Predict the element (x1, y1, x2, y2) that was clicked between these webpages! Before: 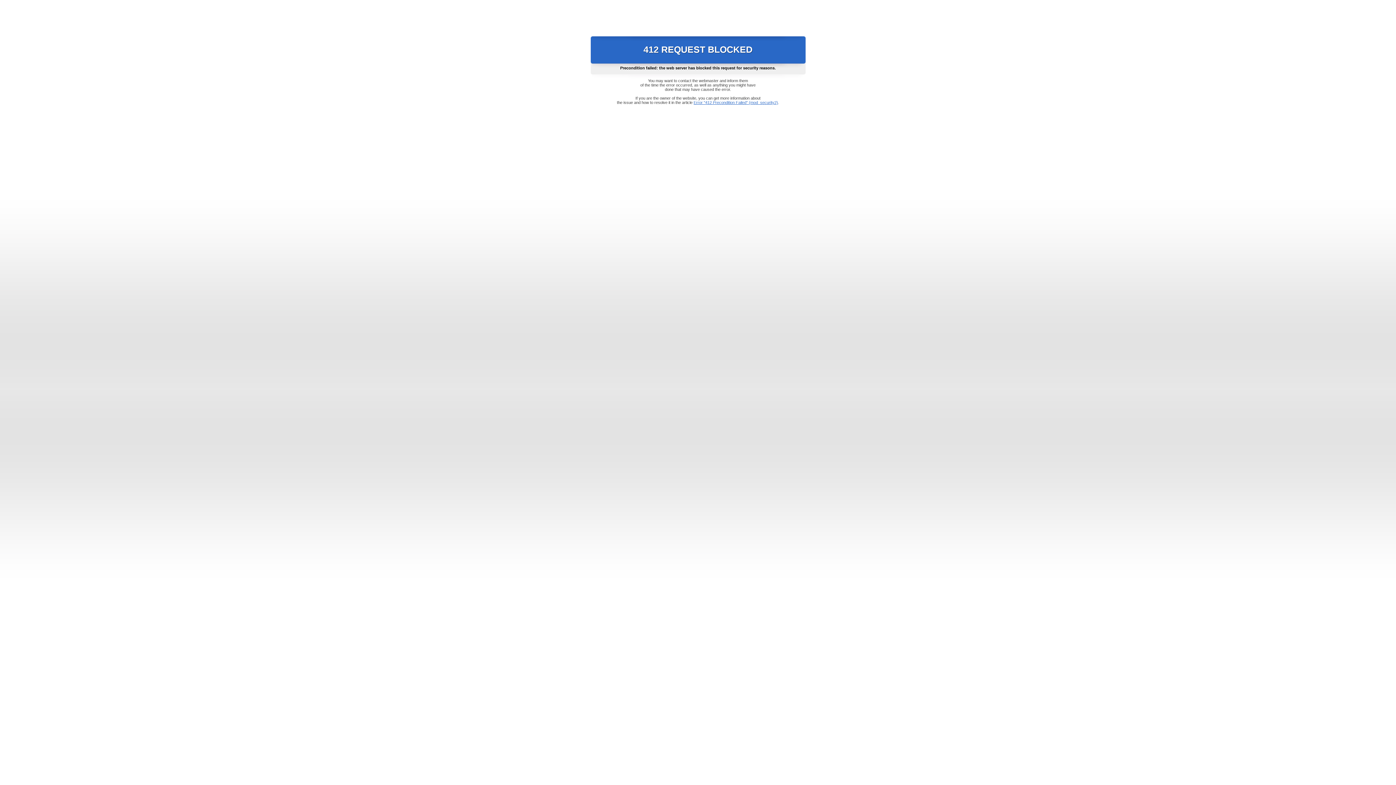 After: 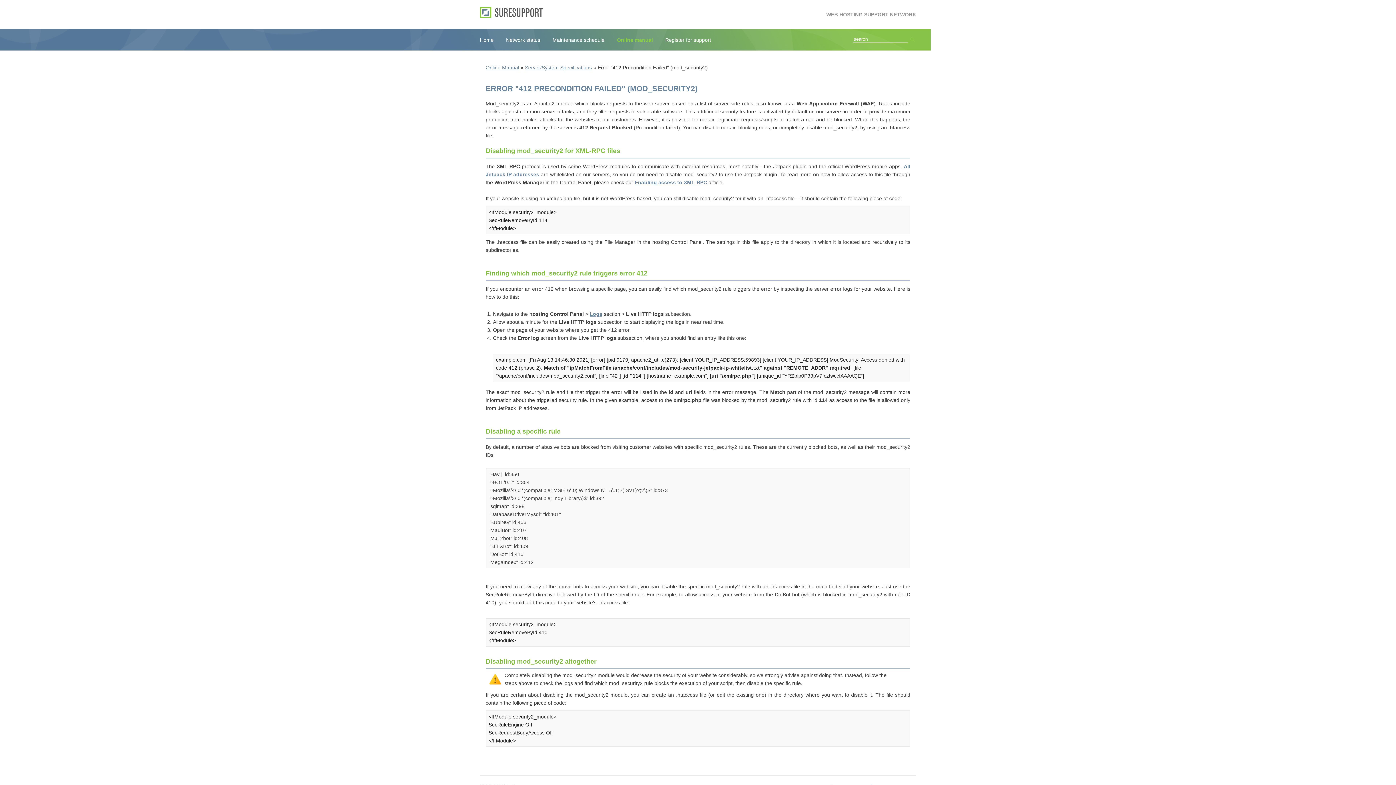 Action: bbox: (693, 100, 778, 104) label: Error "412 Precondition Failed" (mod_security2)